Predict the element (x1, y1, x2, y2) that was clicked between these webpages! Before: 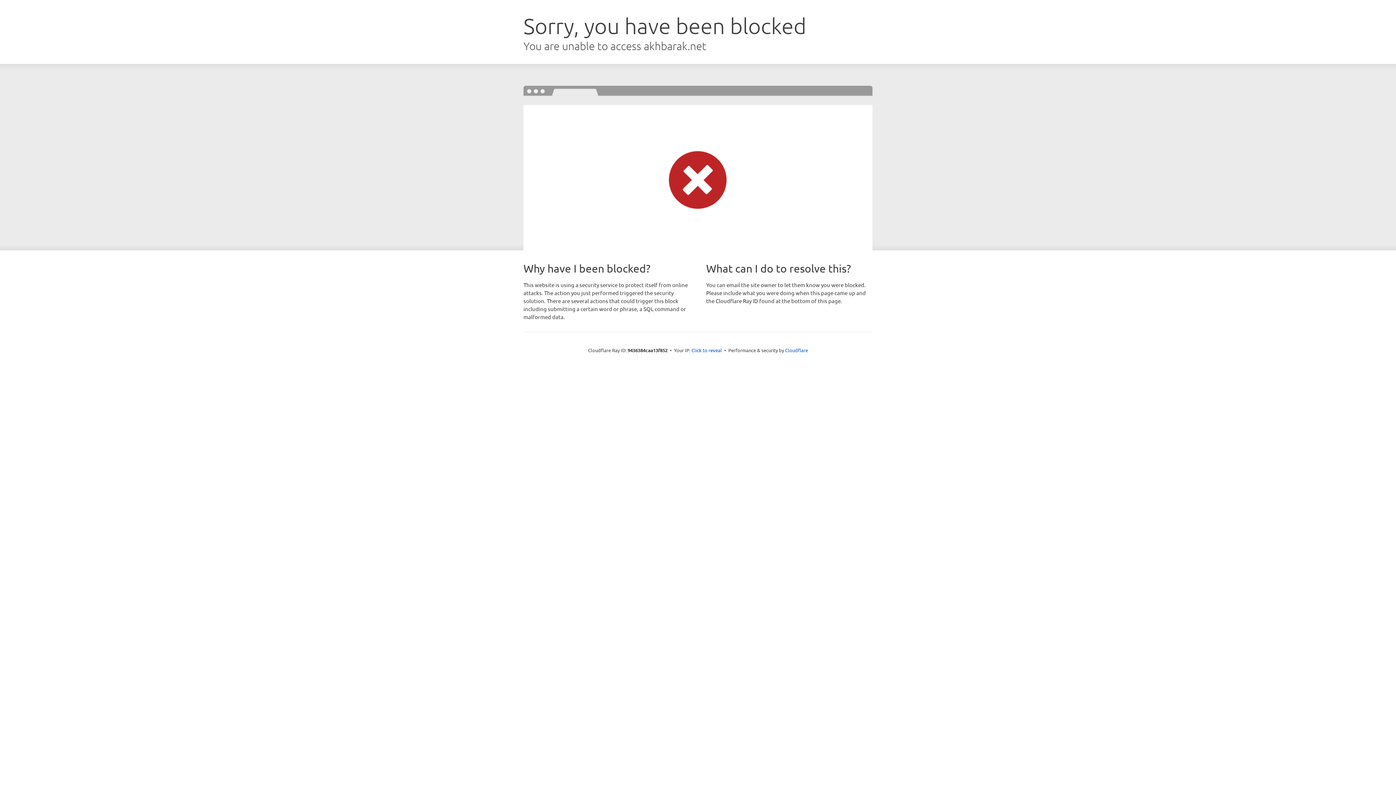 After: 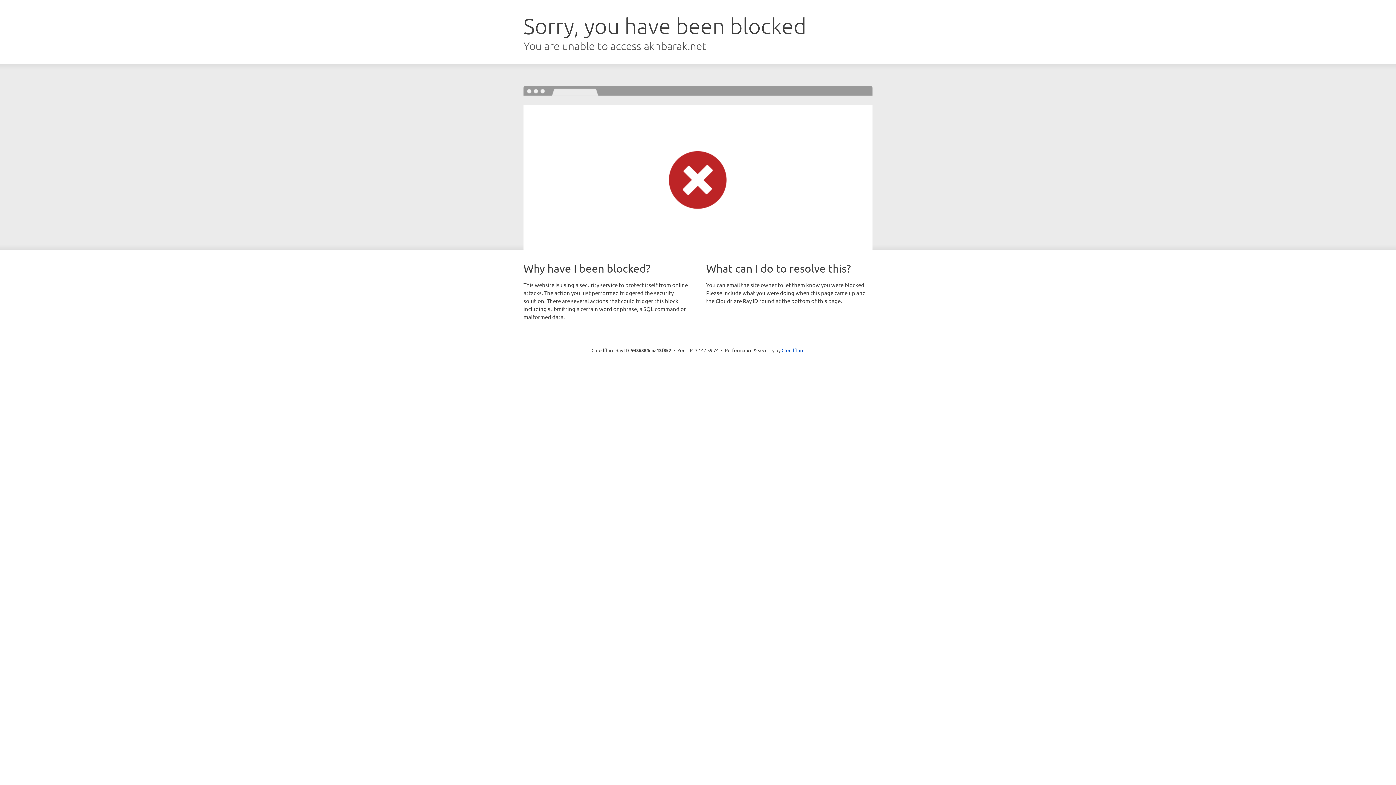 Action: label: Click to reveal bbox: (691, 346, 722, 353)